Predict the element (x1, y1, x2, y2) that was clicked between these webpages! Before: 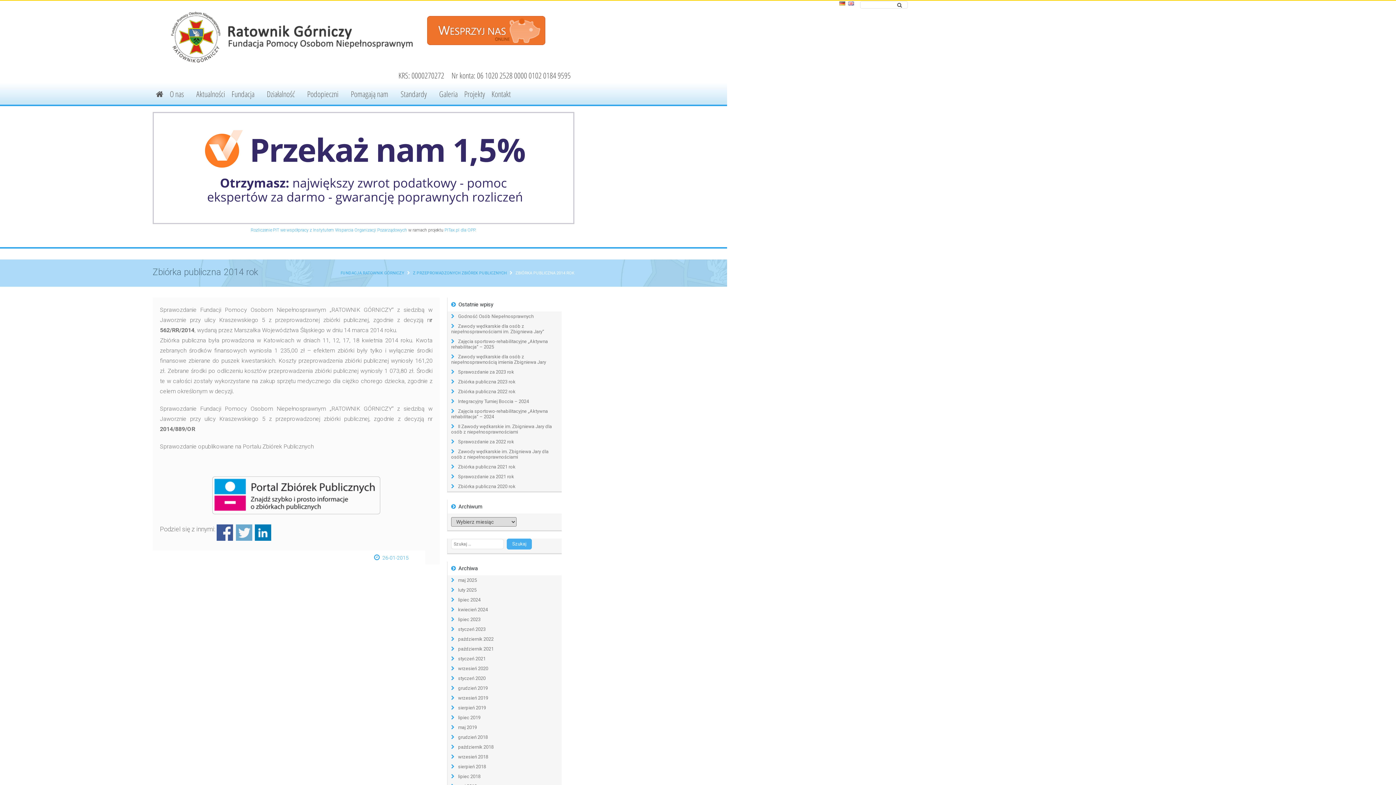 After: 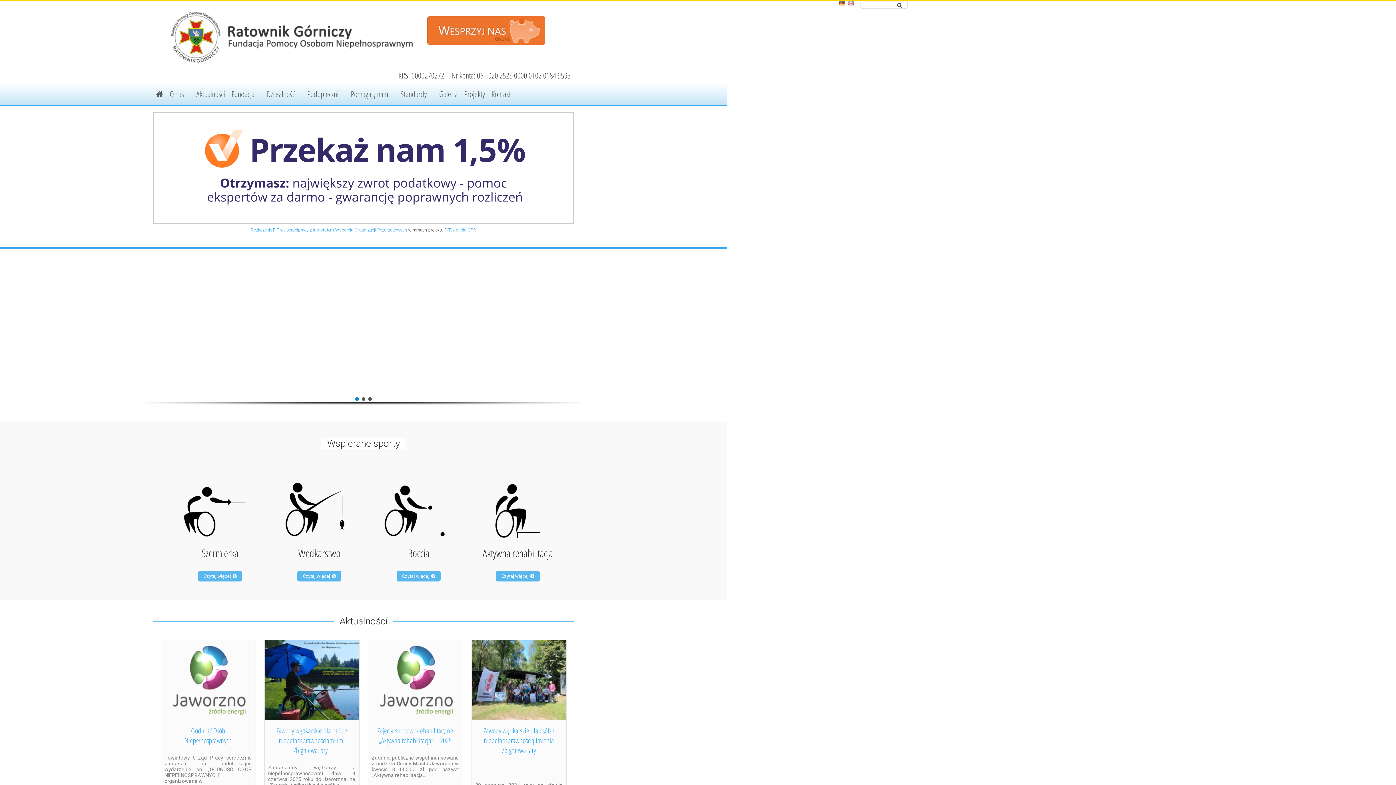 Action: bbox: (170, 33, 425, 39)